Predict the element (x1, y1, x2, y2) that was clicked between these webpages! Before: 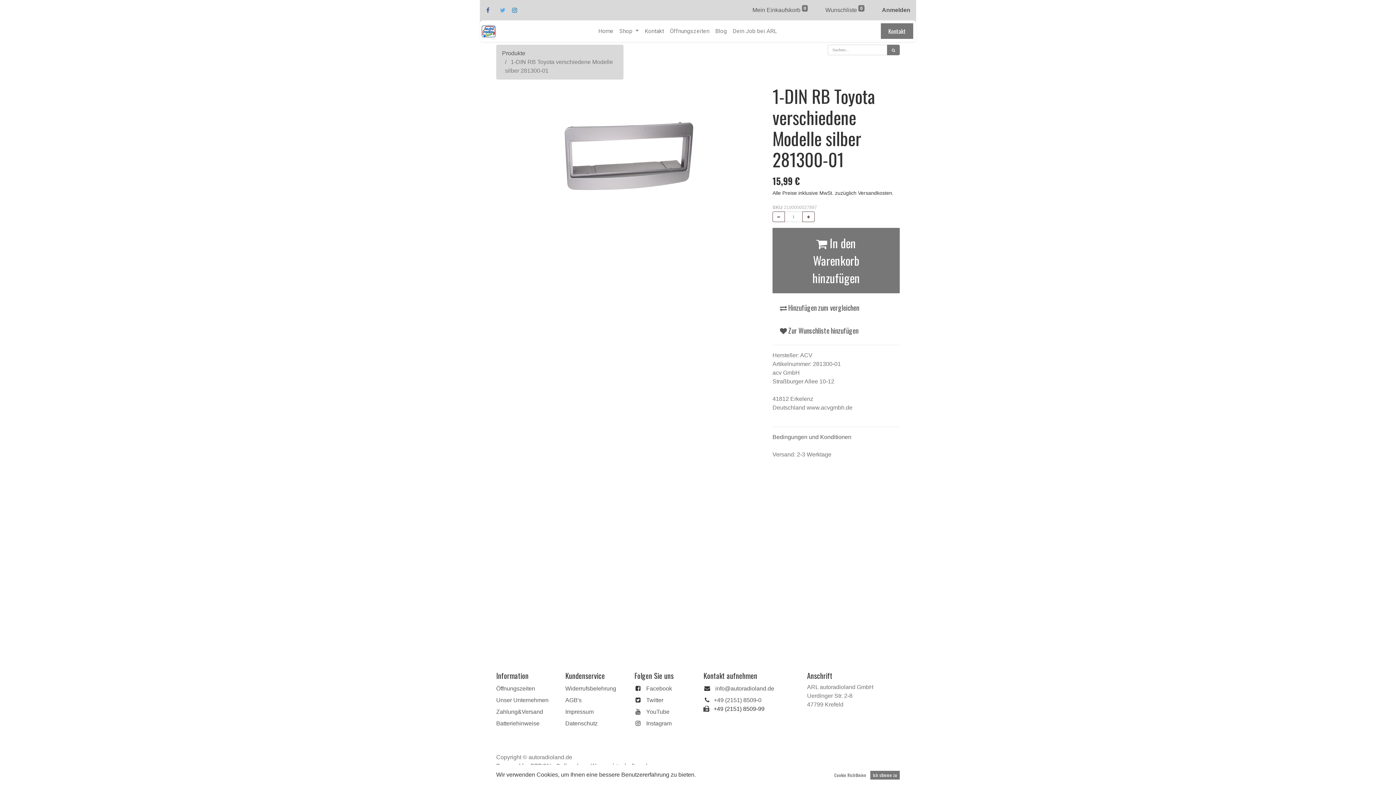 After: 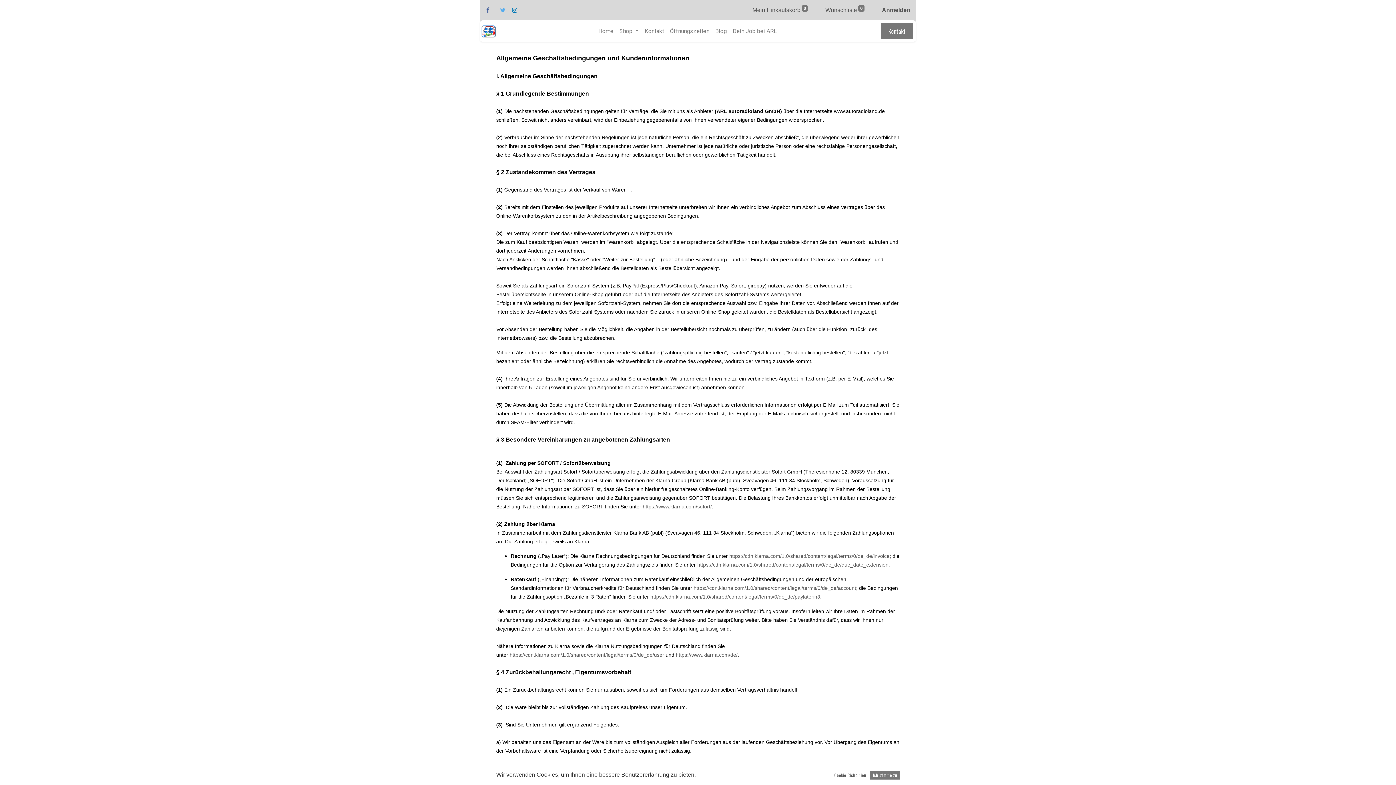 Action: label: AGB's bbox: (565, 697, 581, 703)